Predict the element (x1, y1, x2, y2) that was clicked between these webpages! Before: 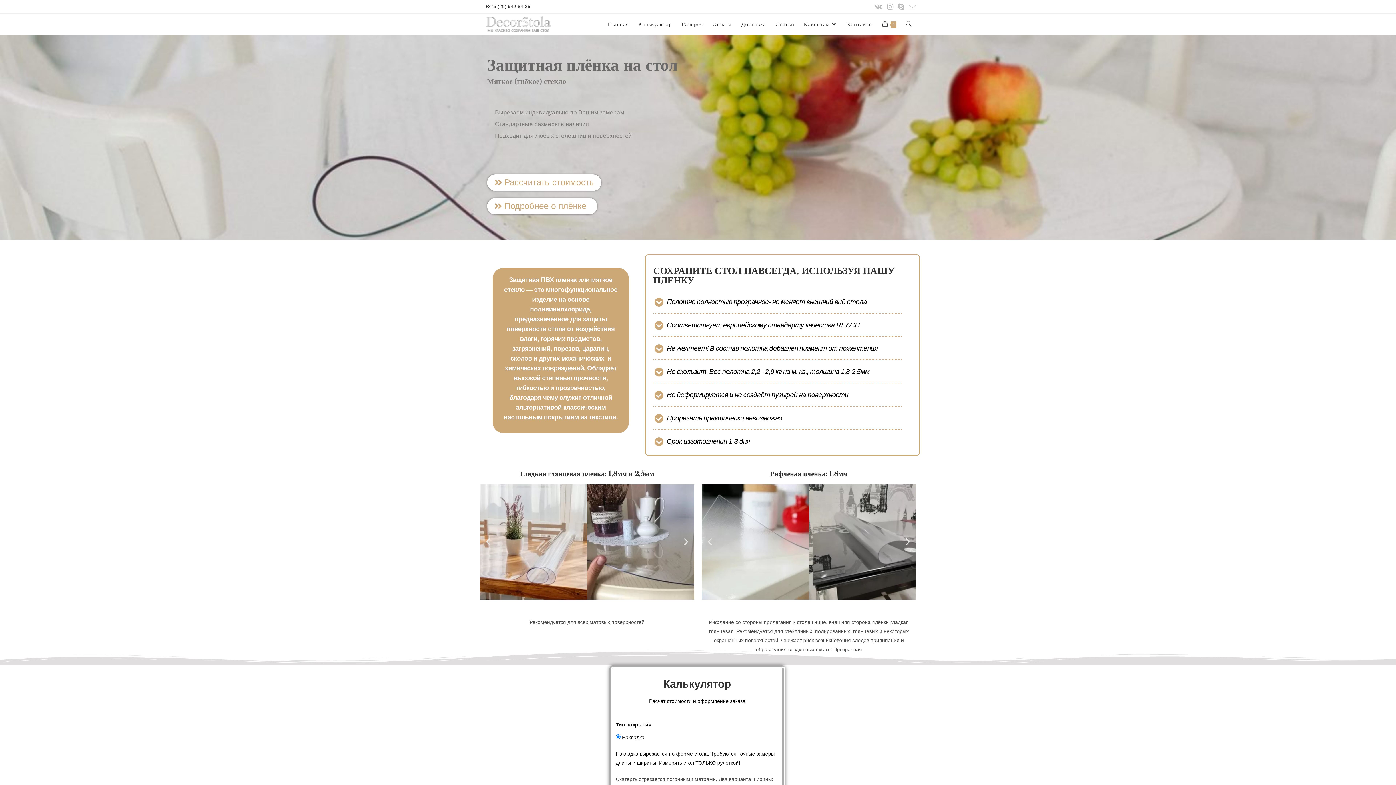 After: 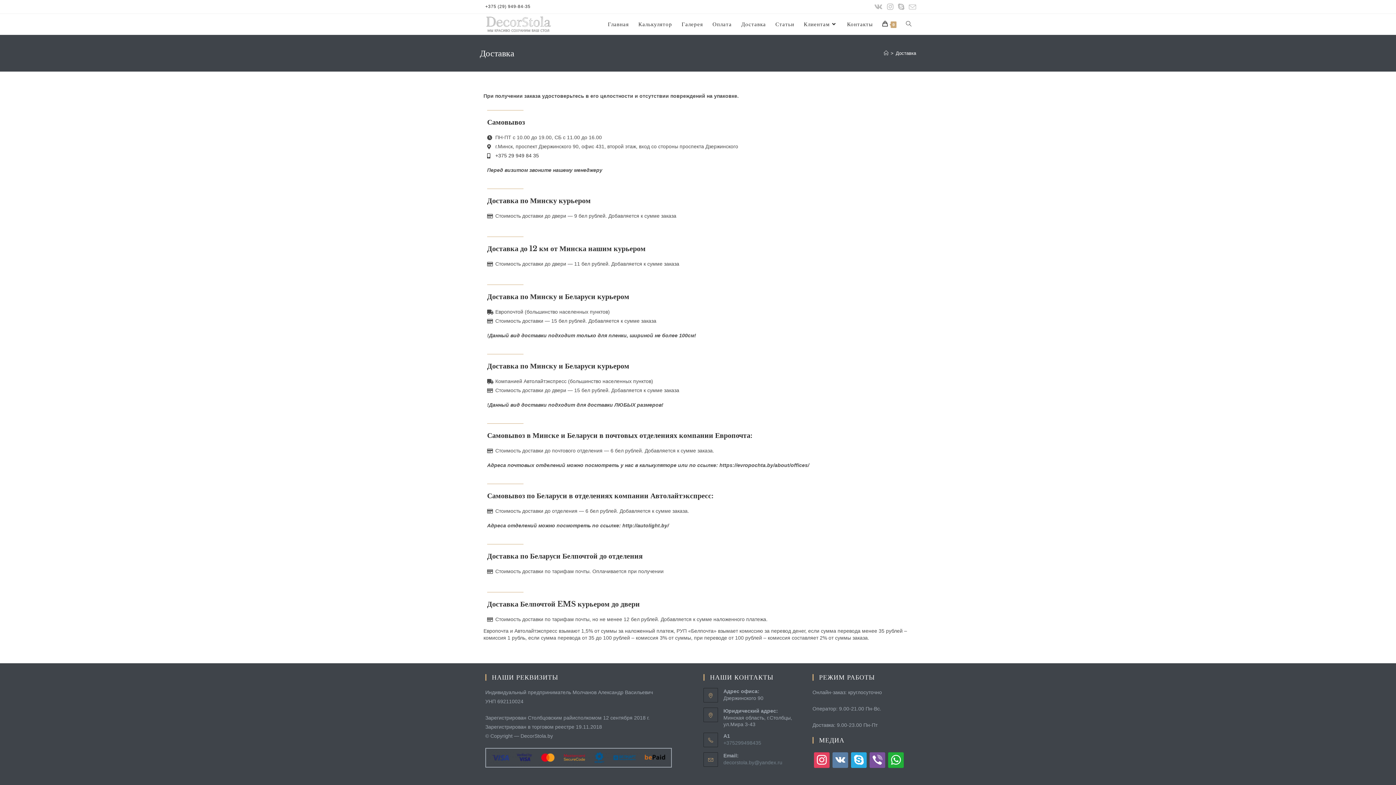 Action: label: Доставка bbox: (736, 13, 770, 34)